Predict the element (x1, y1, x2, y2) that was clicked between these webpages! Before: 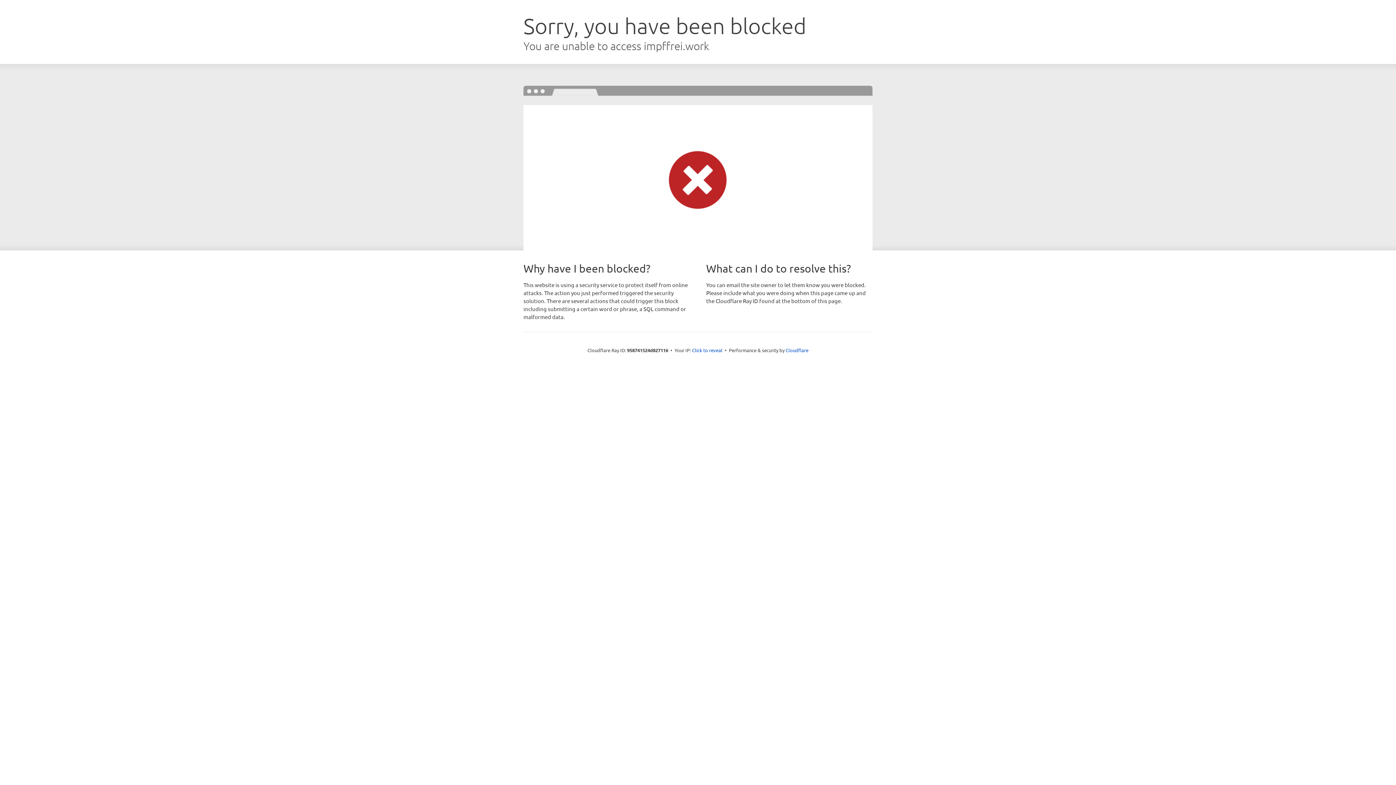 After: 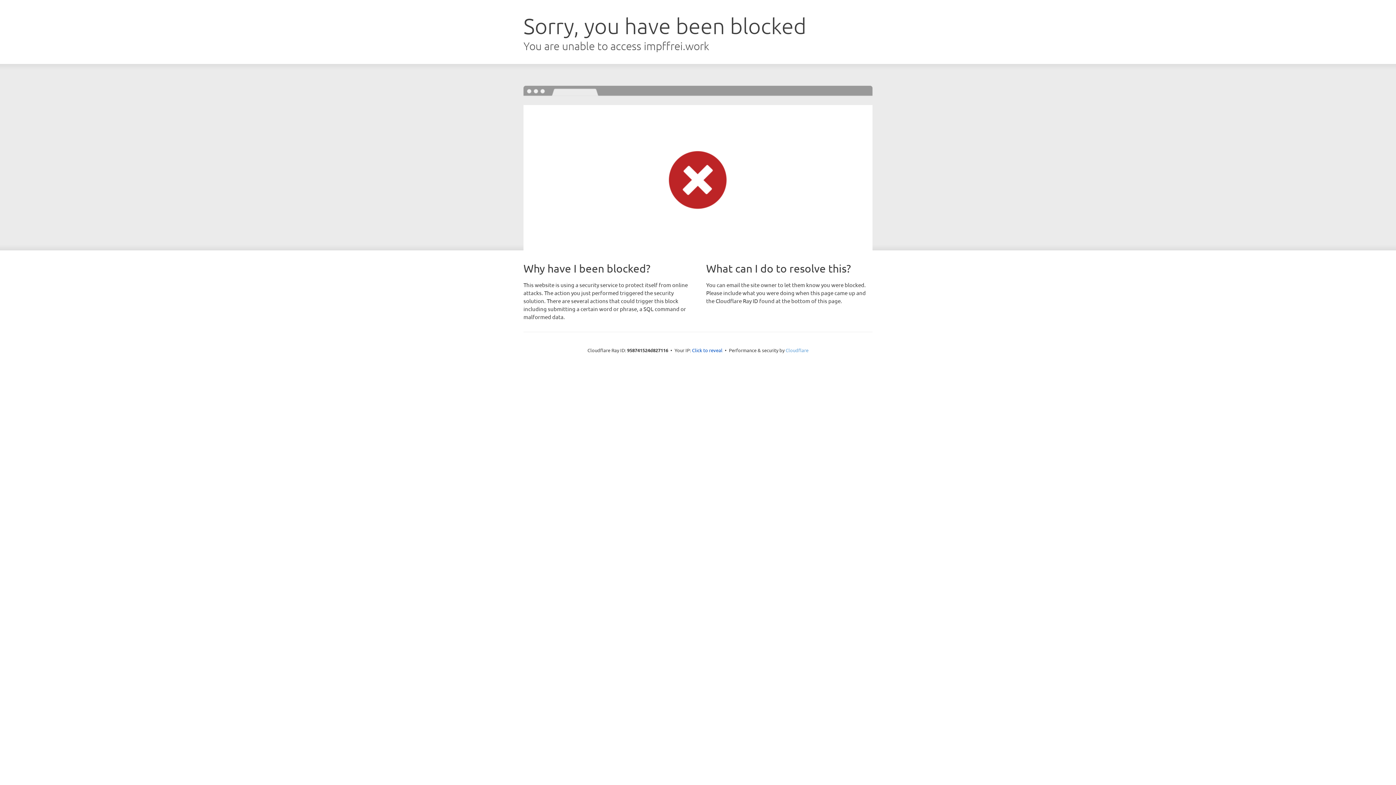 Action: bbox: (785, 347, 808, 353) label: Cloudflare